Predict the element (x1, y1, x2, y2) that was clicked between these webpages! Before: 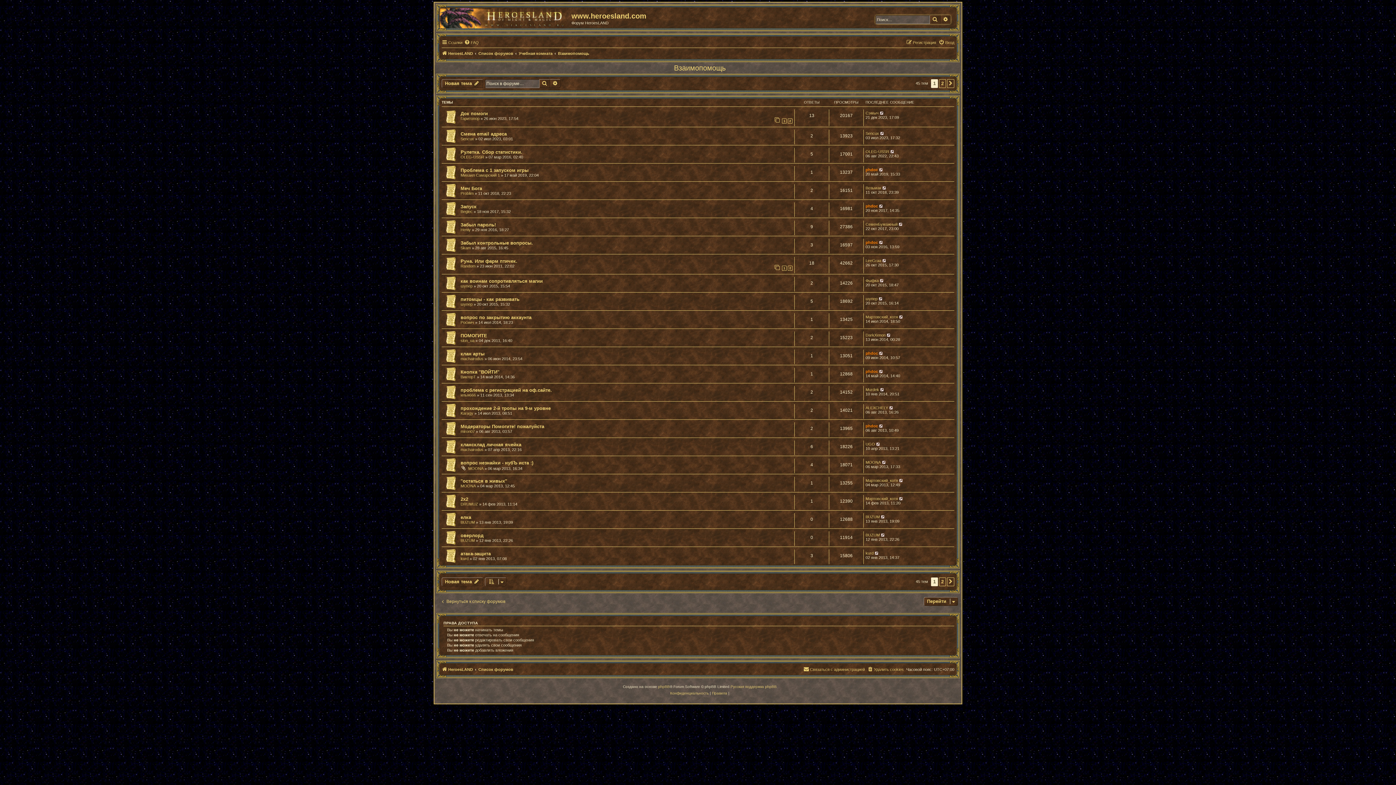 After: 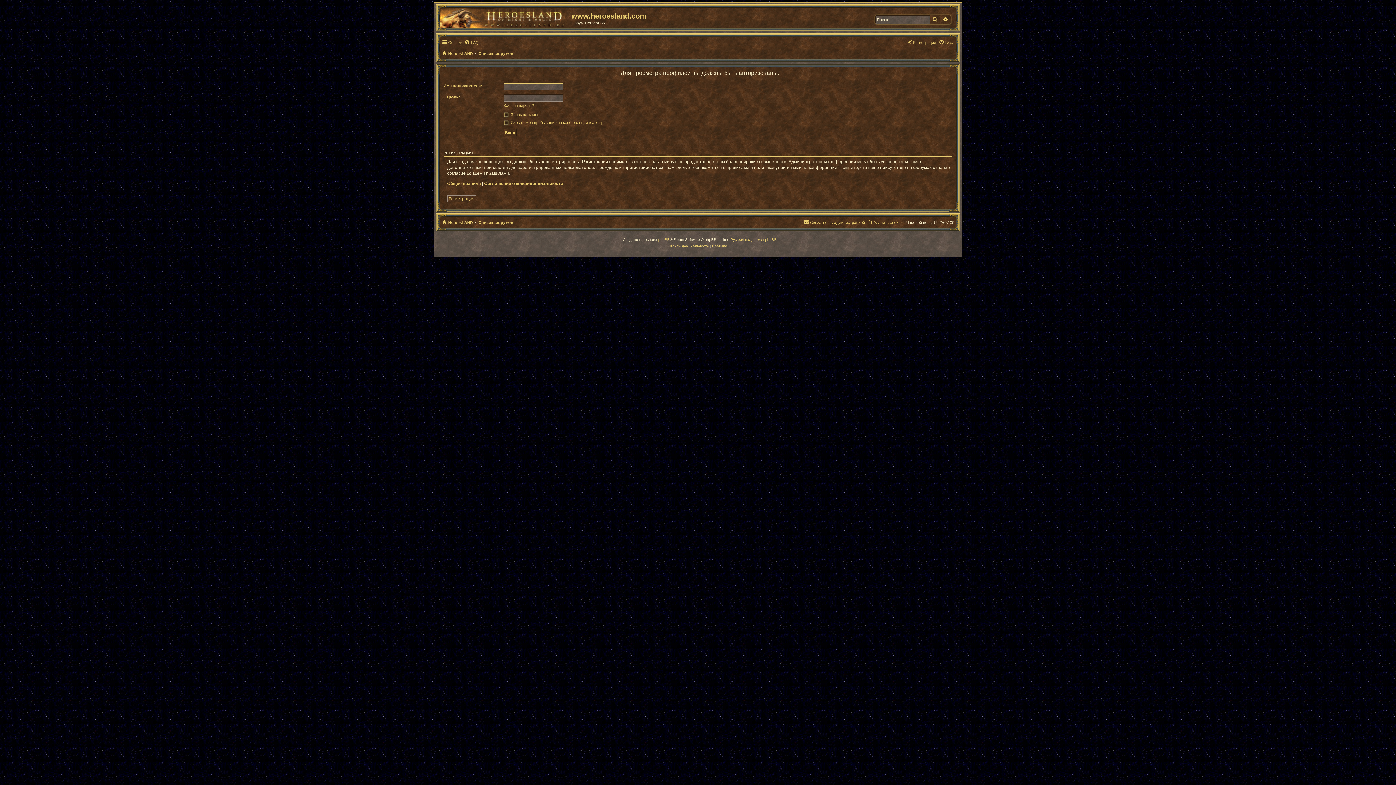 Action: label: BUZUM bbox: (460, 520, 474, 524)